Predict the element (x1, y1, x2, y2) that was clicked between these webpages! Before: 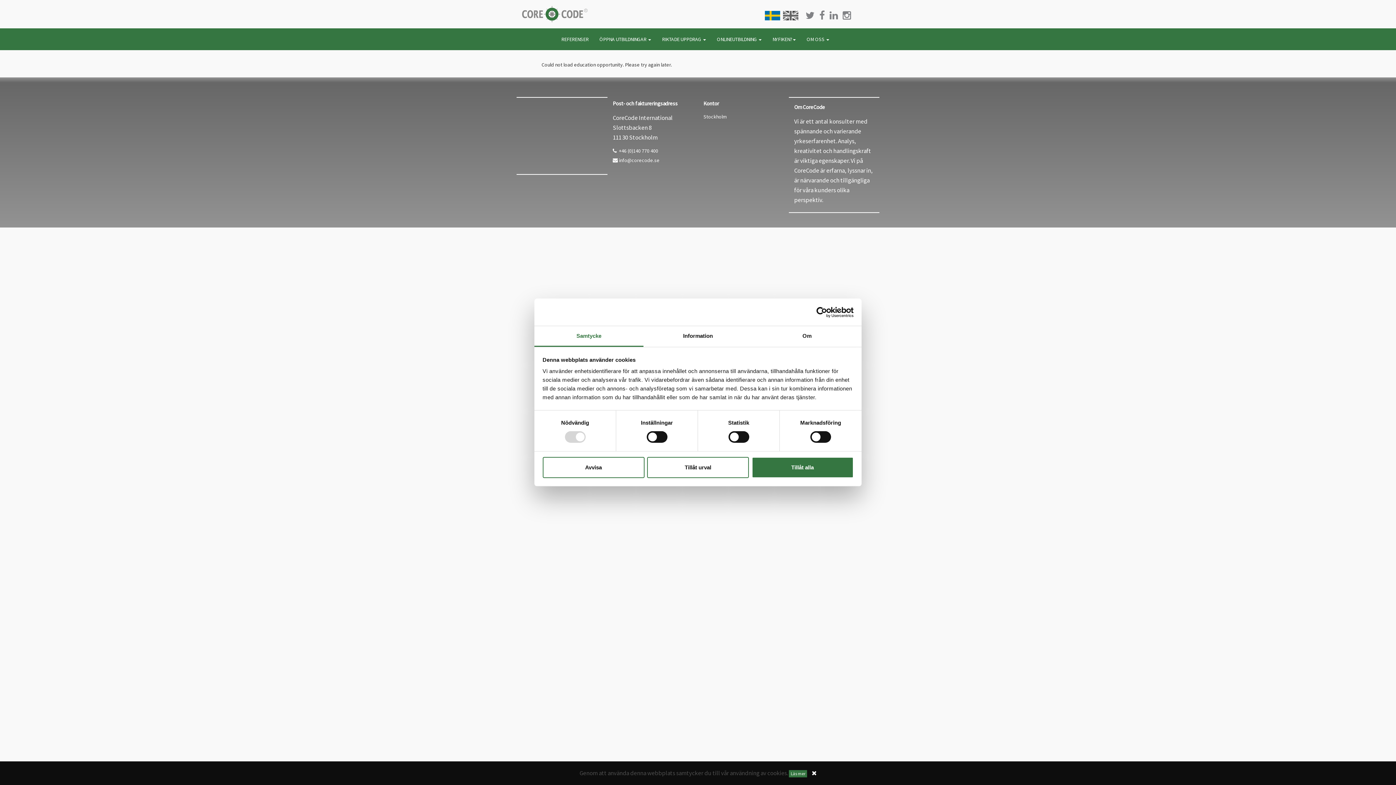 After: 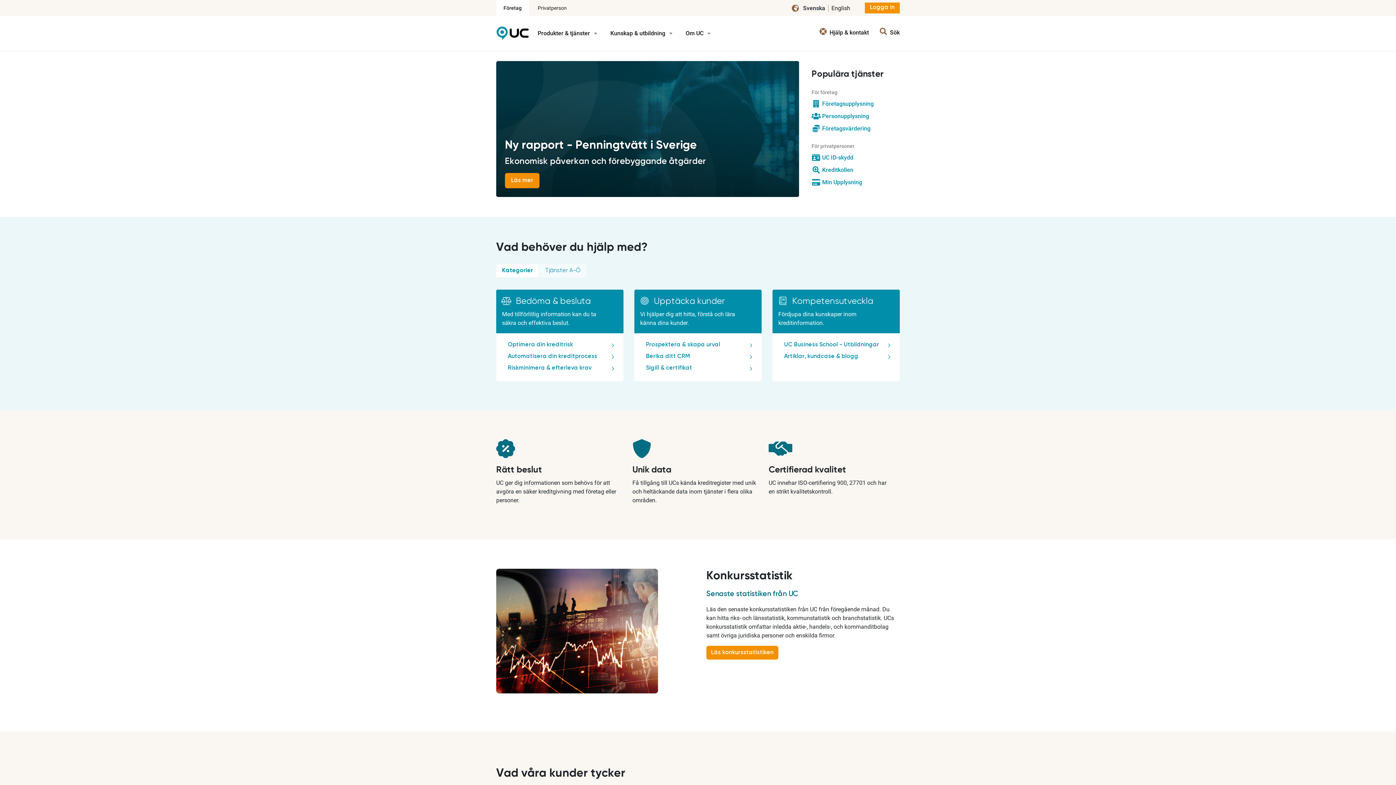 Action: bbox: (522, 105, 602, 170)